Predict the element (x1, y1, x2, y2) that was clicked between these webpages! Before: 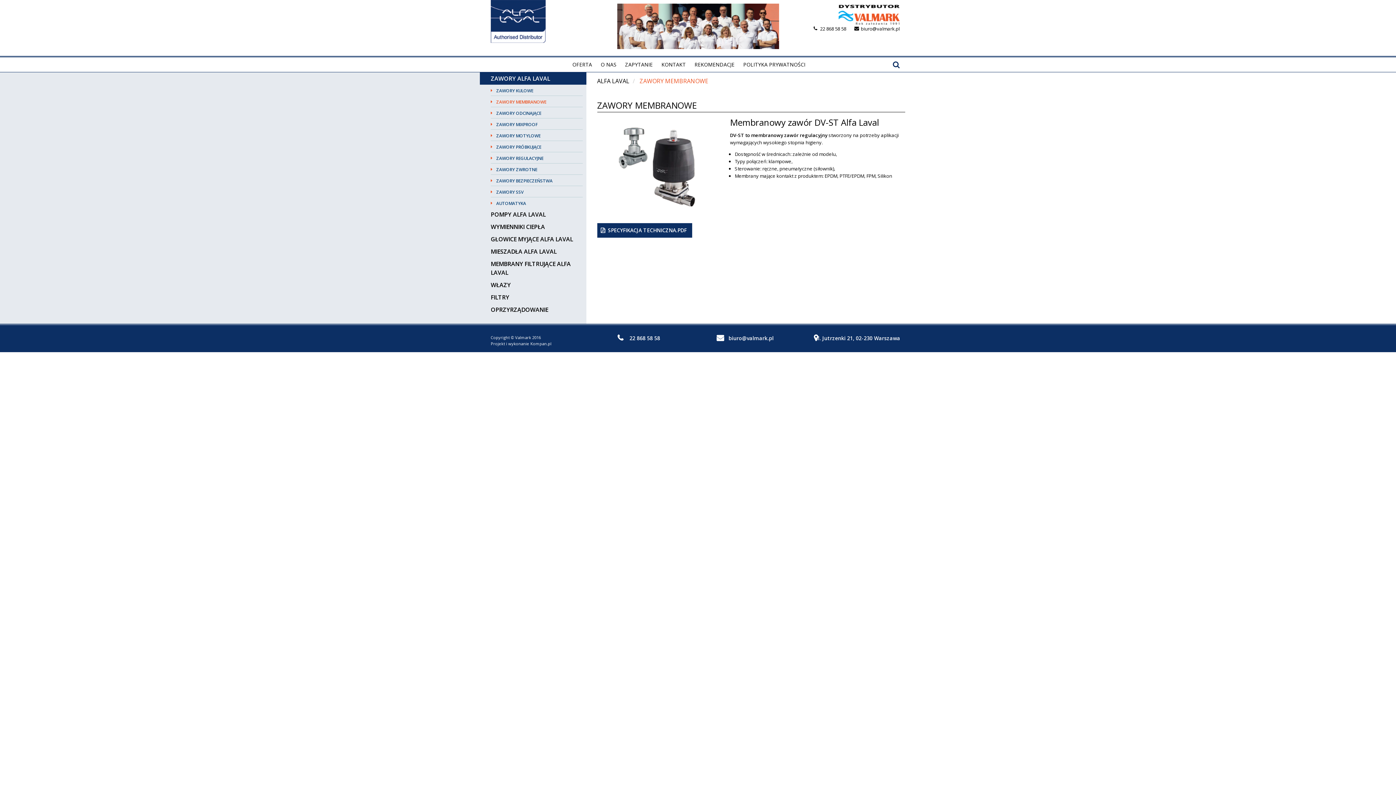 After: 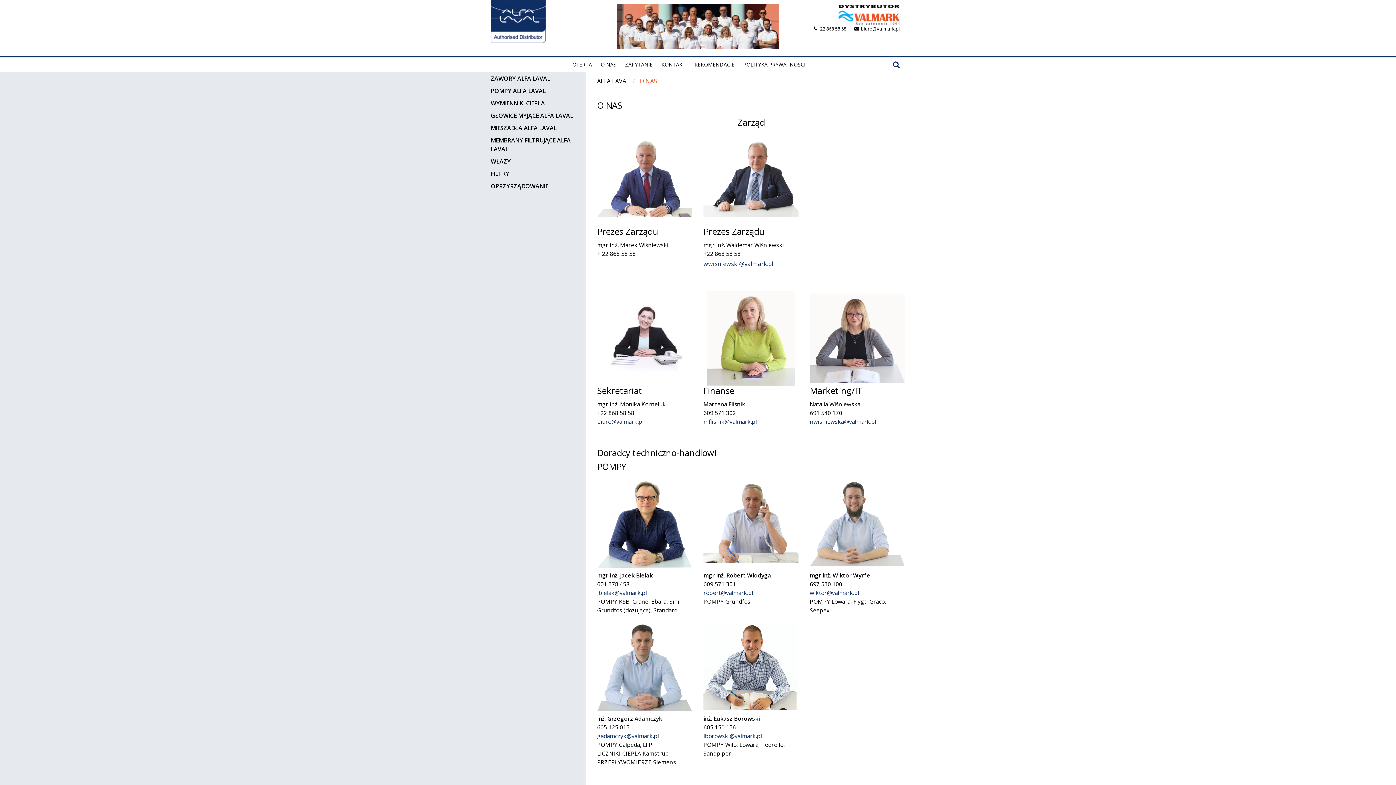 Action: bbox: (597, 57, 620, 72) label: O NAS